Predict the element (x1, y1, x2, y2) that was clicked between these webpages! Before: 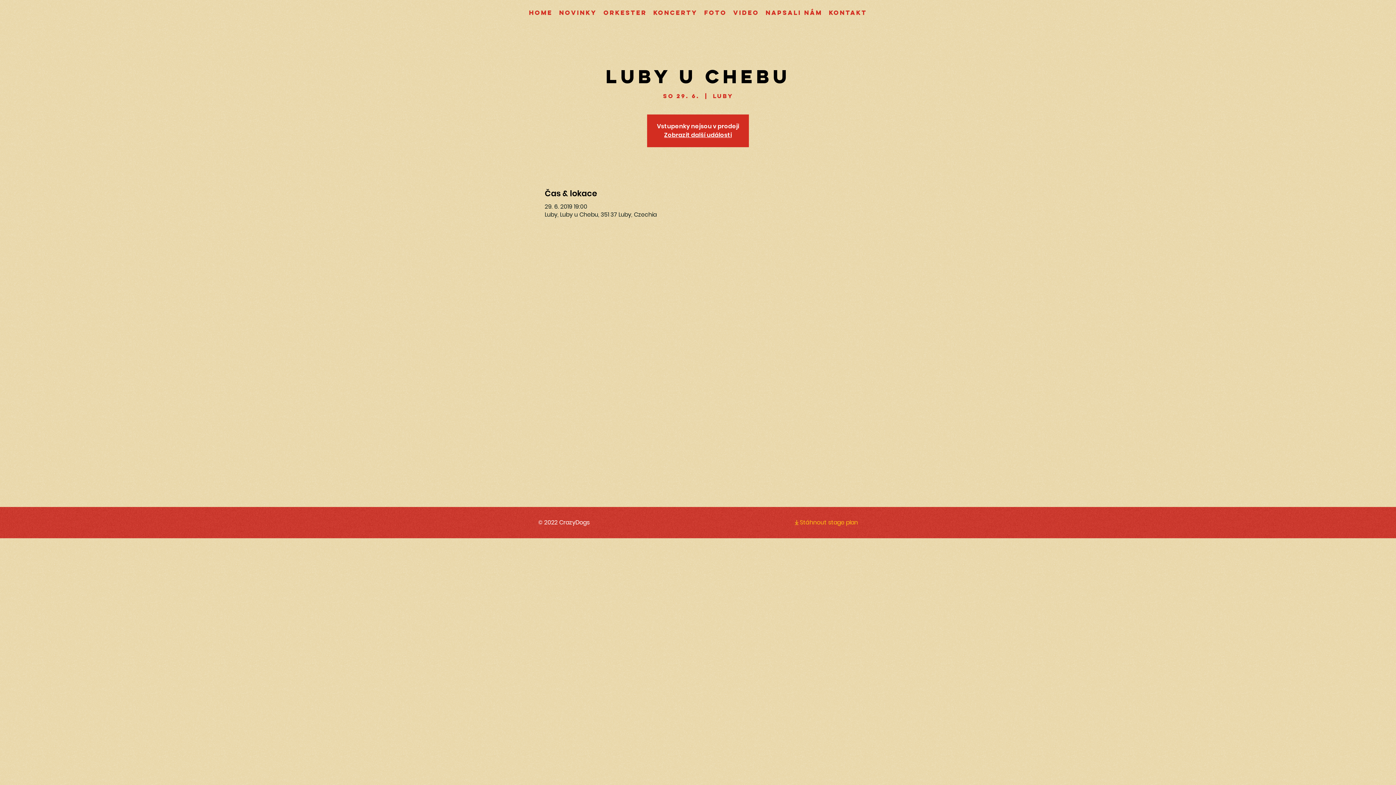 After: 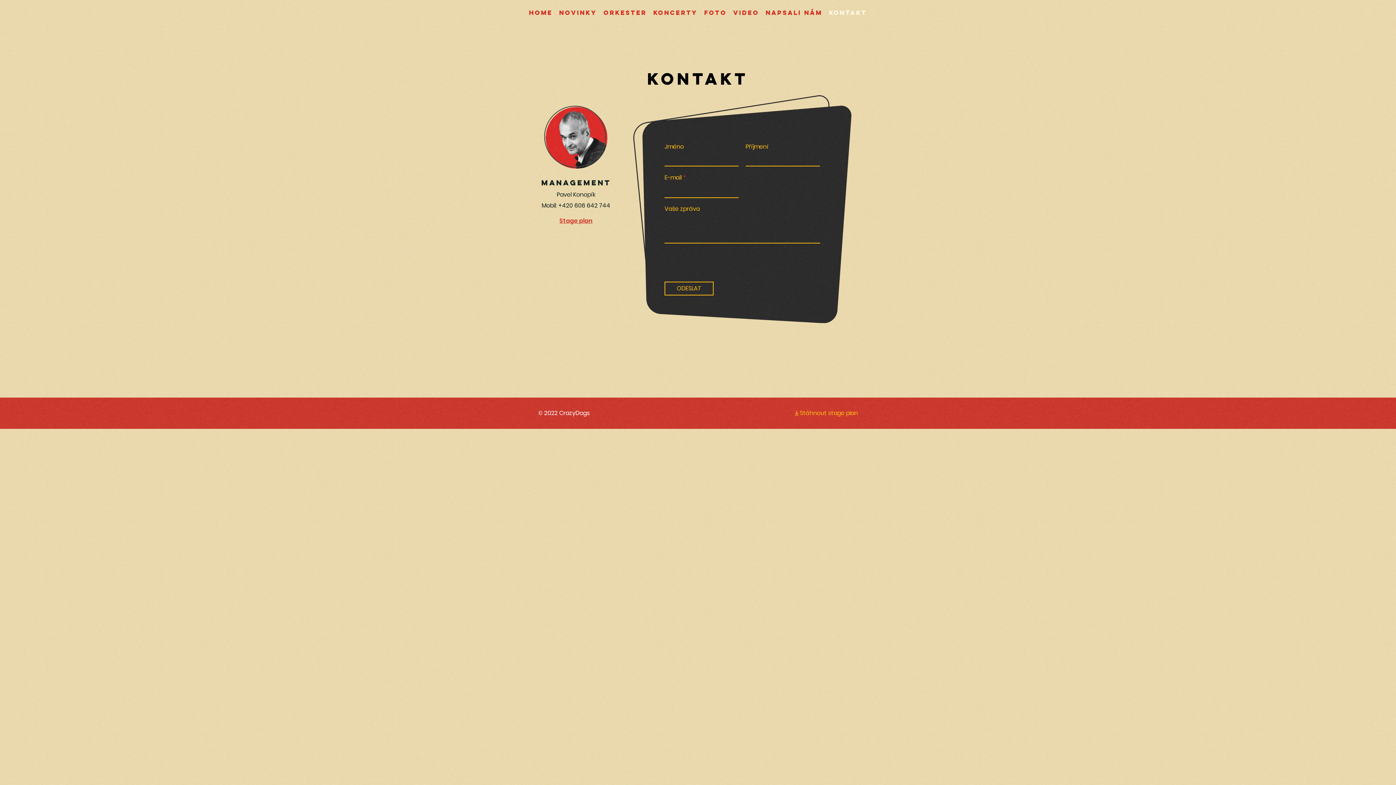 Action: bbox: (829, 0, 867, 25) label: Kontakt